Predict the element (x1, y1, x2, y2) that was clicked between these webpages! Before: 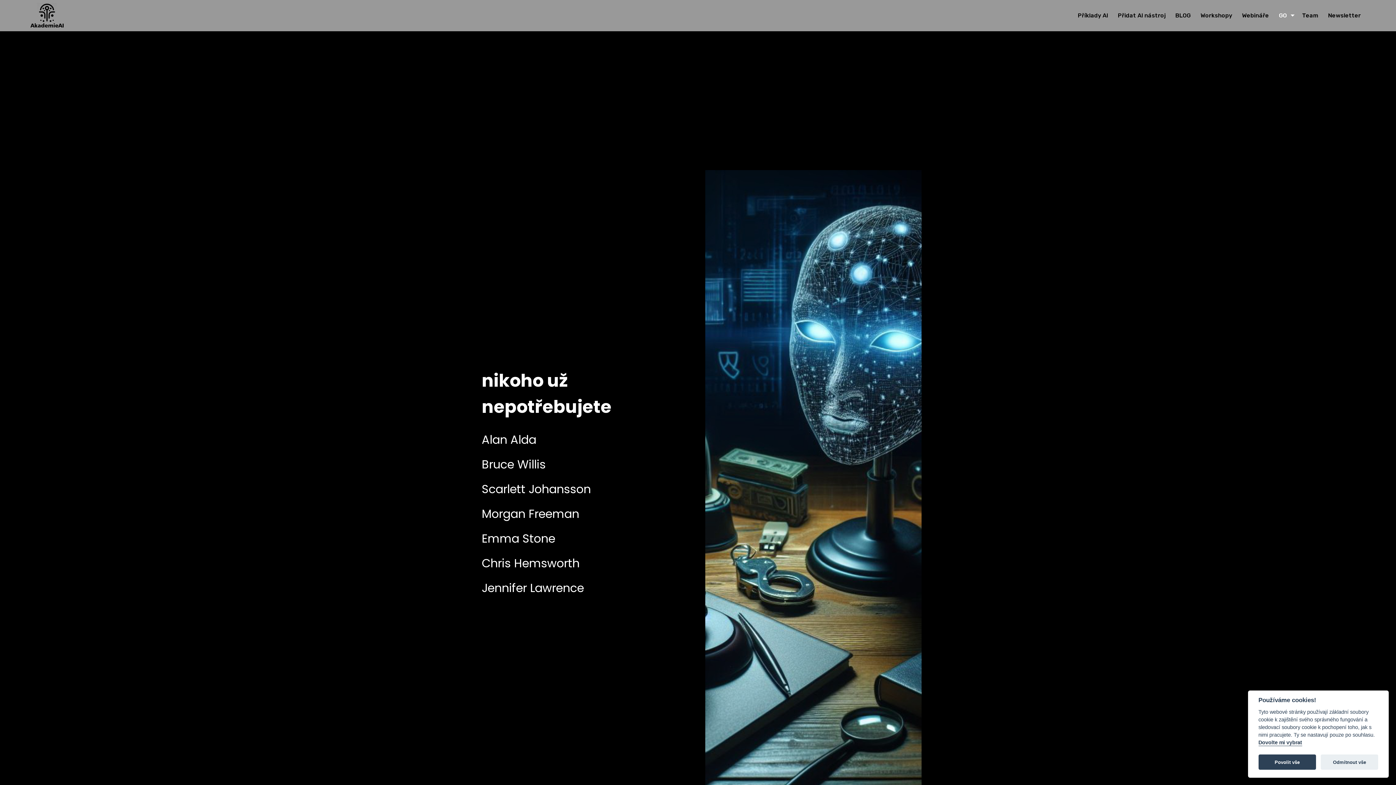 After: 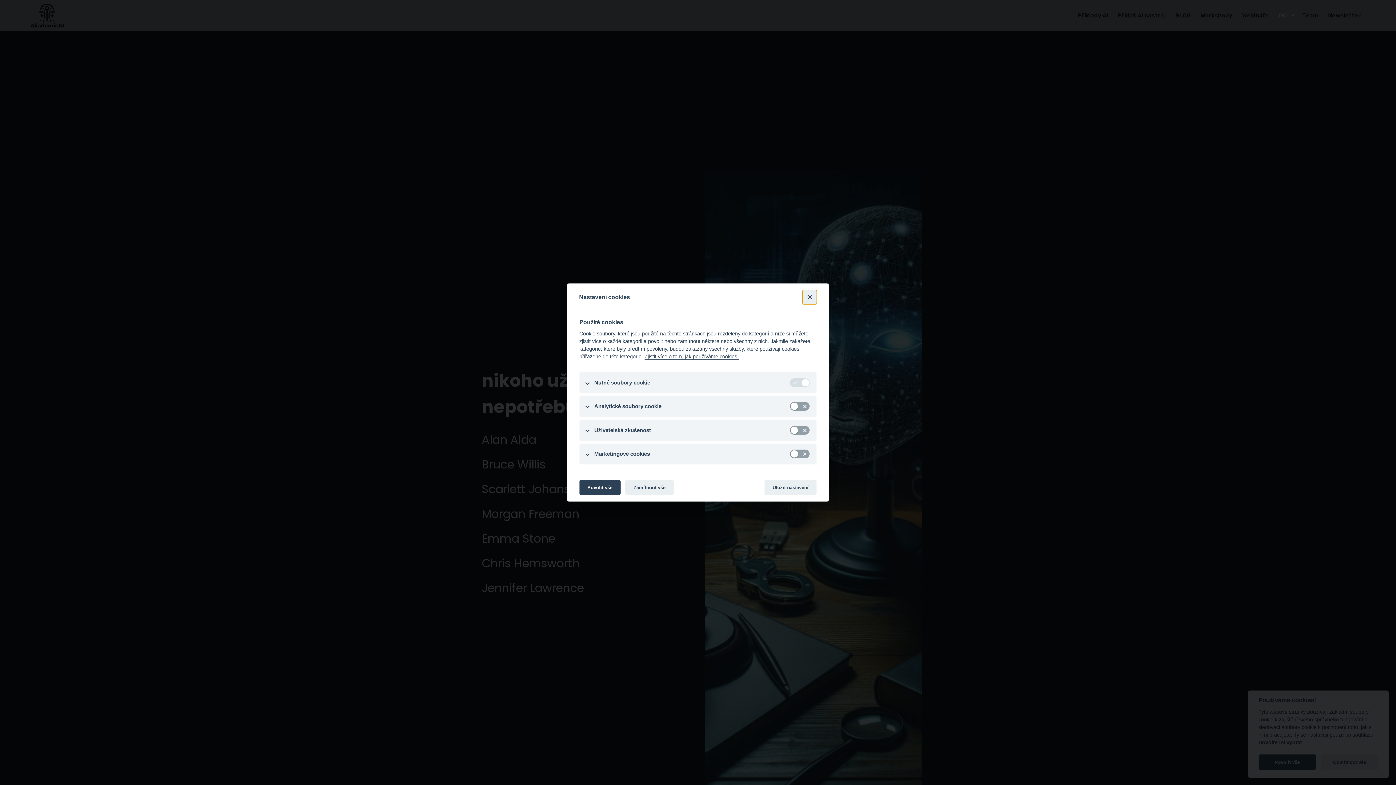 Action: bbox: (1258, 740, 1302, 746) label: Dovolte mi vybrat